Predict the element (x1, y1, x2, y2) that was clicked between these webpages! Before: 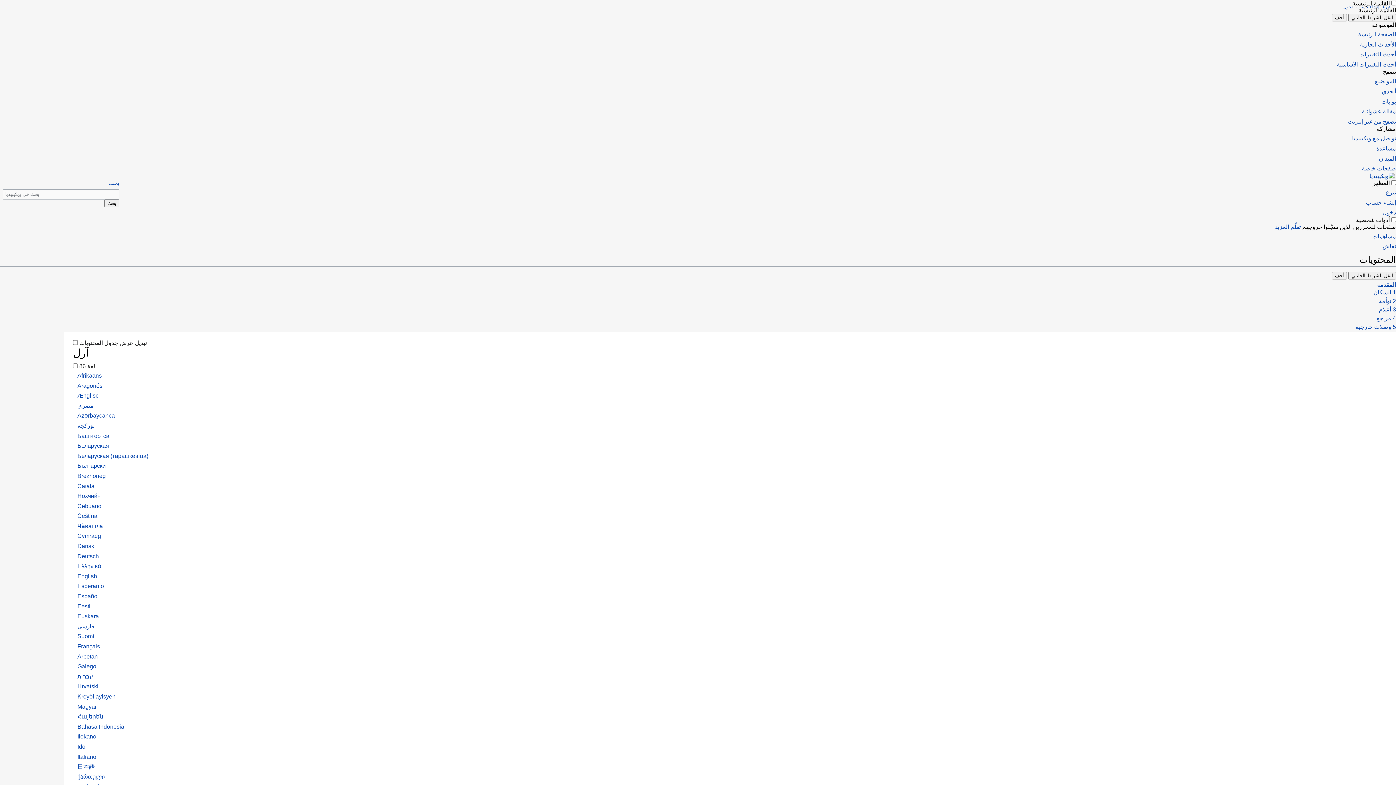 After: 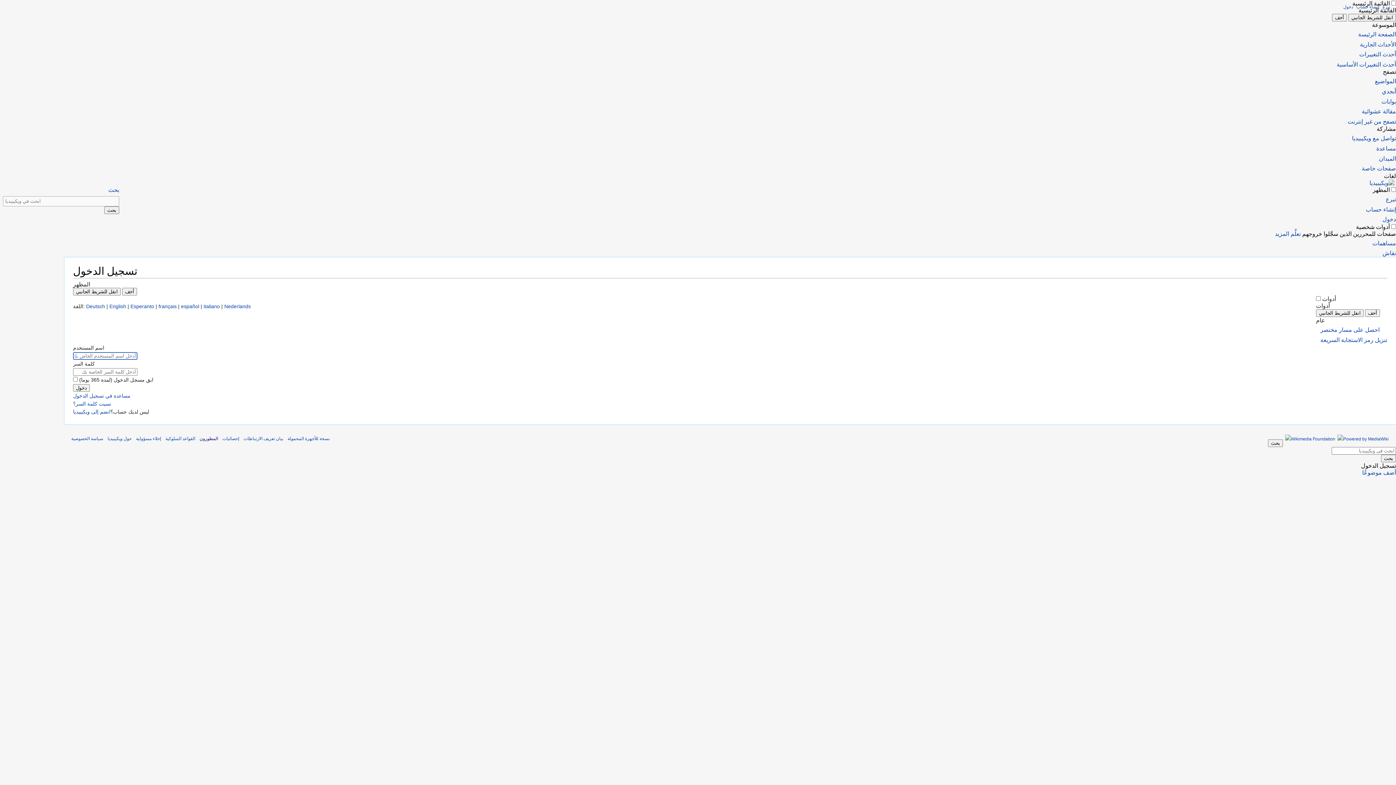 Action: label: دخول bbox: (1343, 4, 1353, 9)